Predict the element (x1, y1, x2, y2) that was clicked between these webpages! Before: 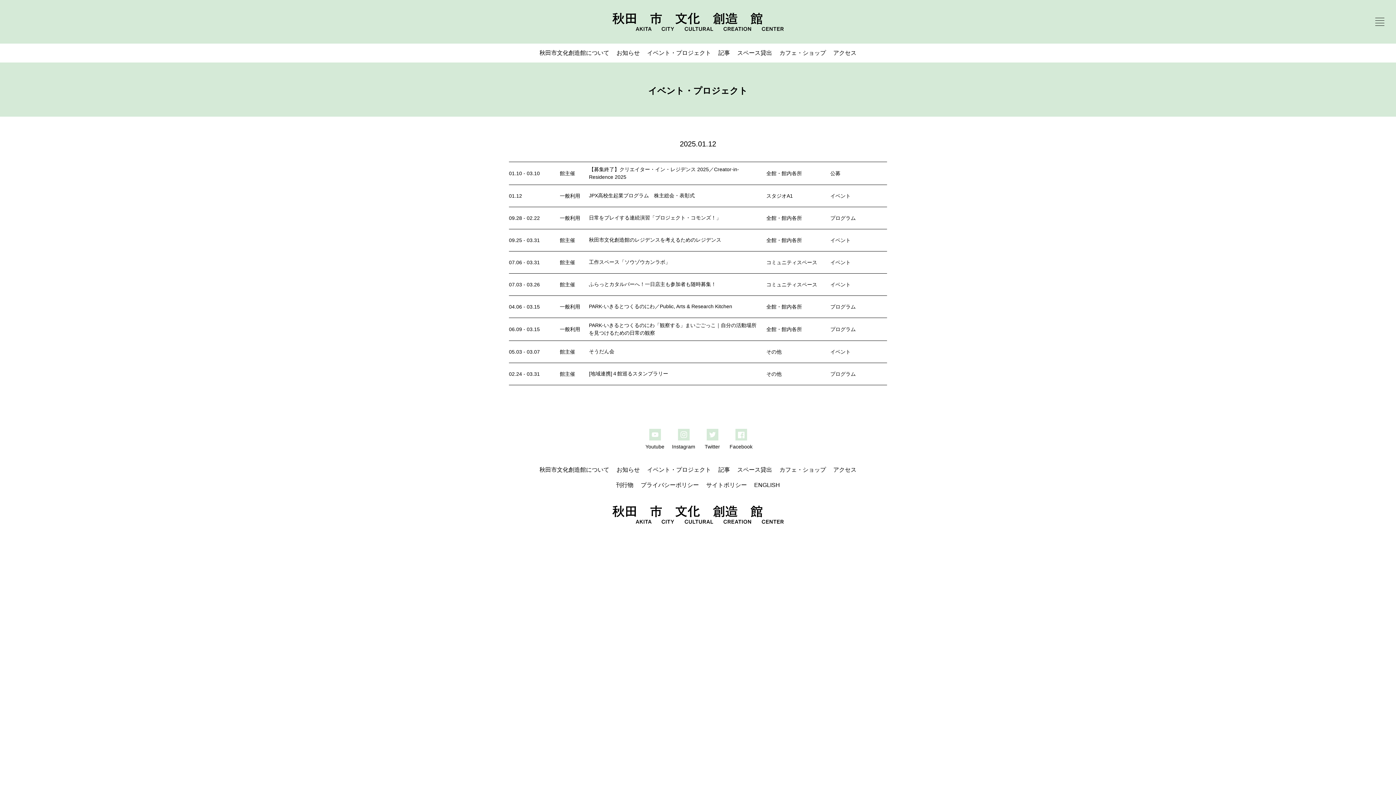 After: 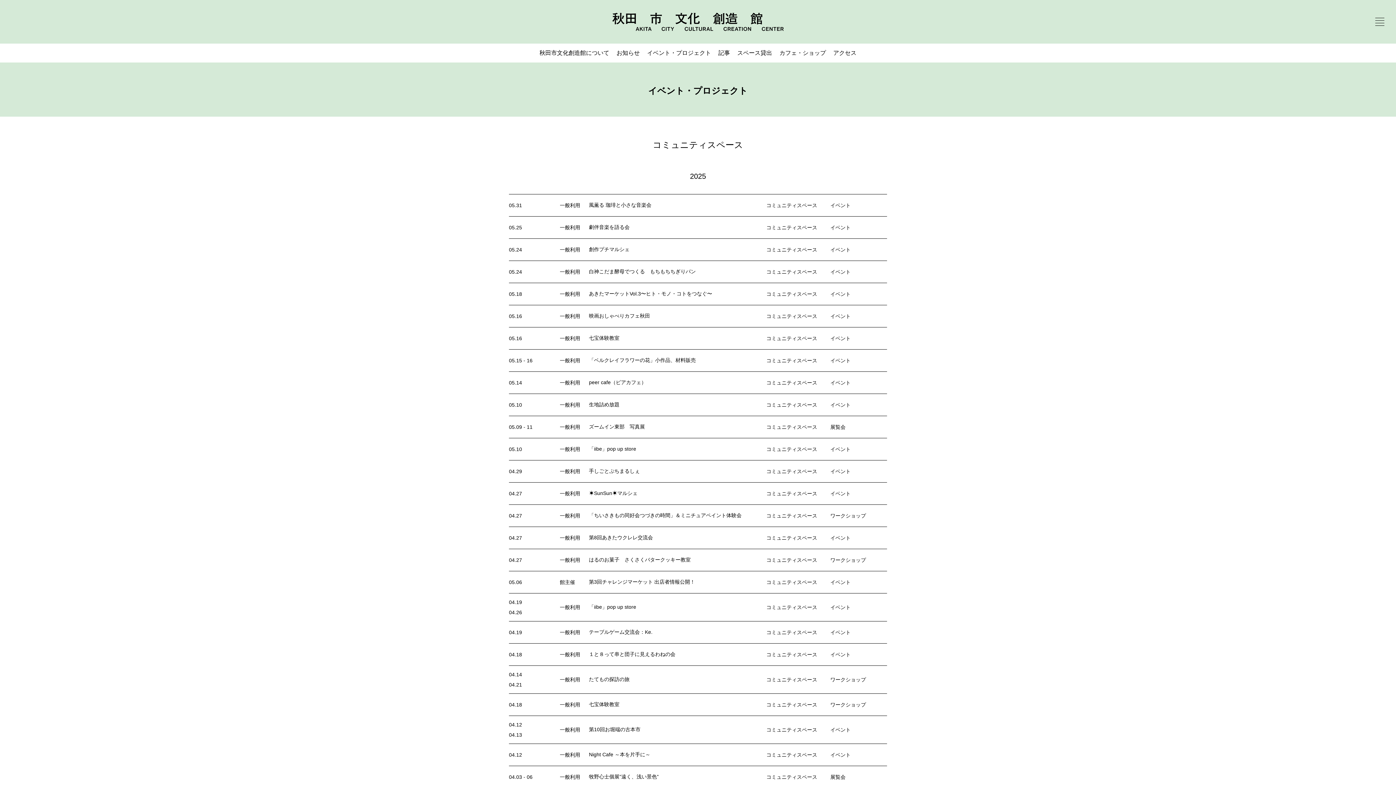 Action: label: コミュニティスペース bbox: (766, 257, 823, 267)